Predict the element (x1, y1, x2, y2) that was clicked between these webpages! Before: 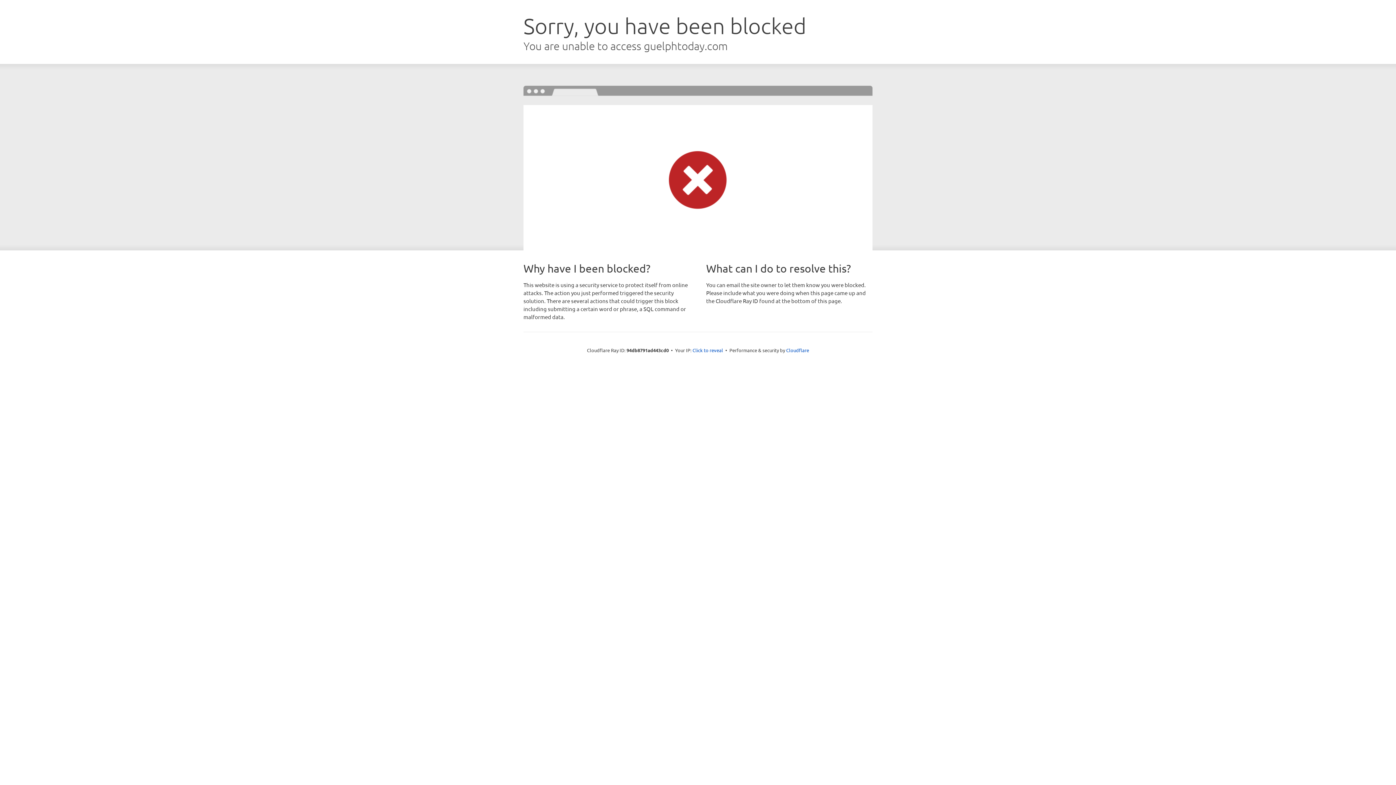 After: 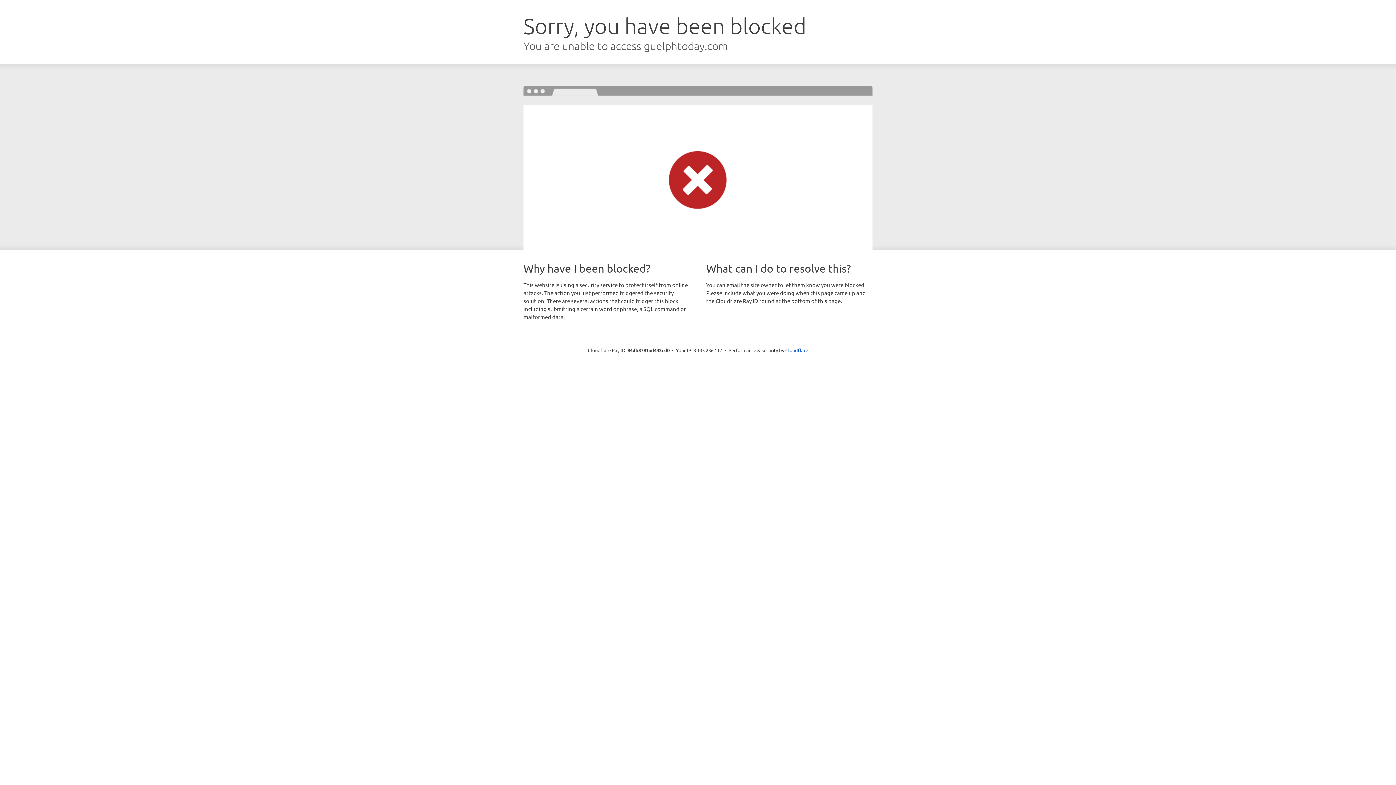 Action: bbox: (692, 346, 723, 353) label: Click to reveal